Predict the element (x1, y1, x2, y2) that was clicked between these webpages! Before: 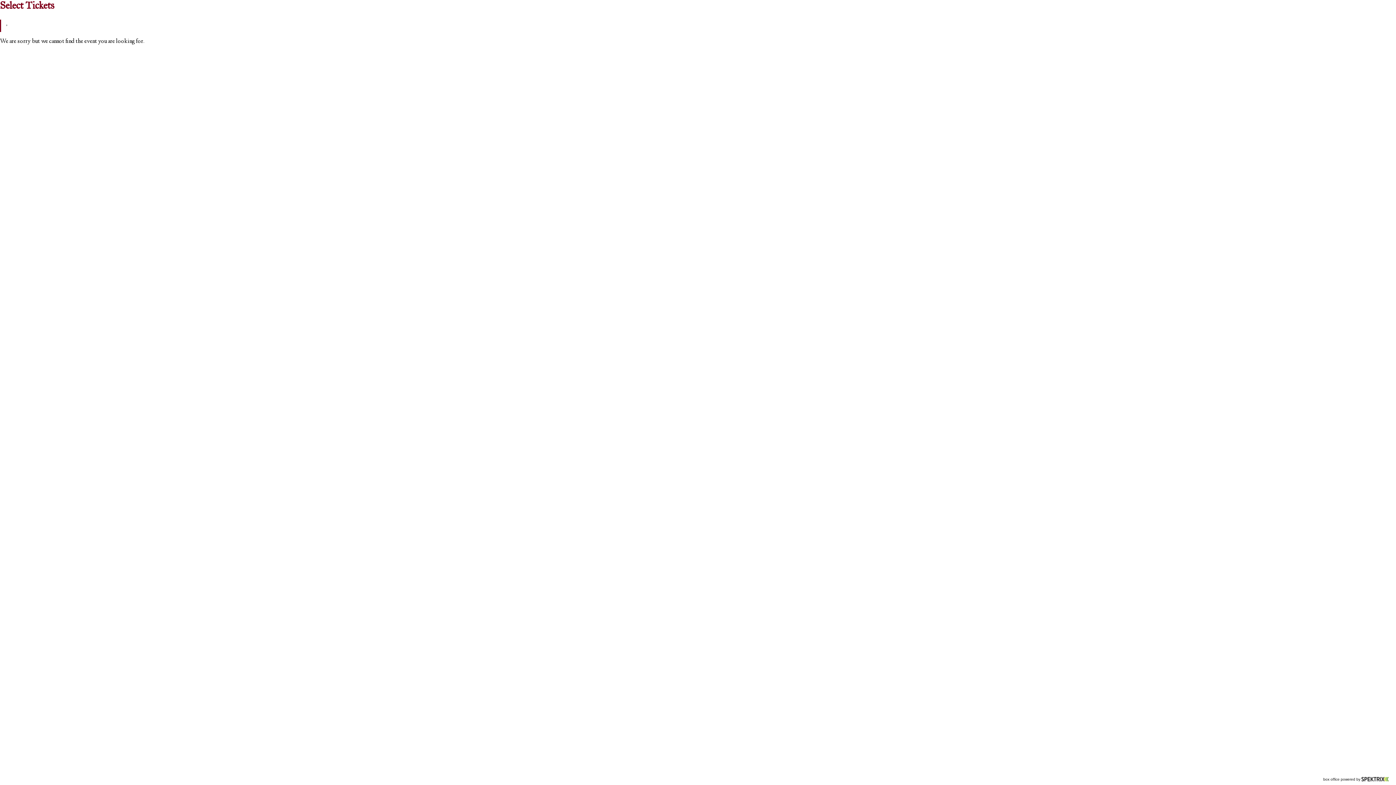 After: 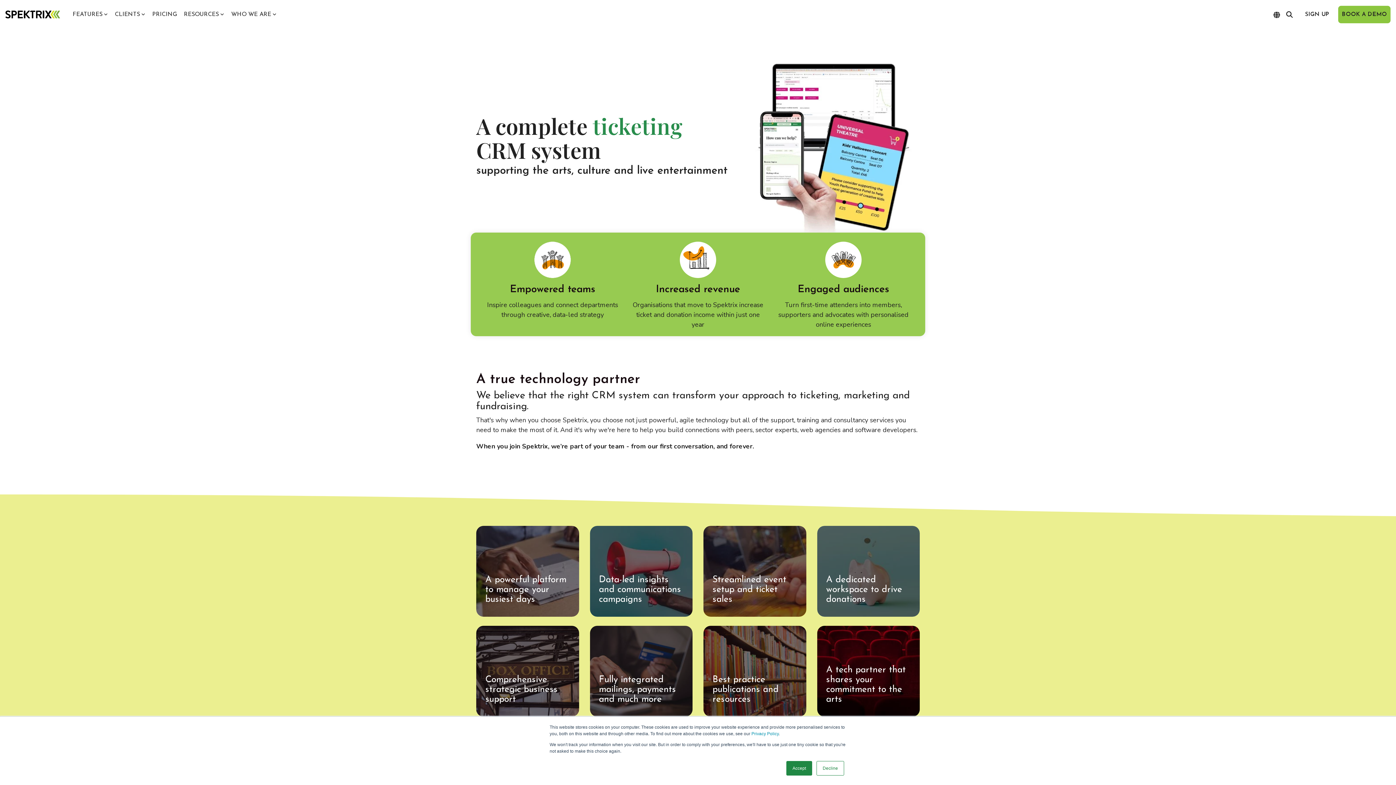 Action: bbox: (1361, 777, 1389, 781)